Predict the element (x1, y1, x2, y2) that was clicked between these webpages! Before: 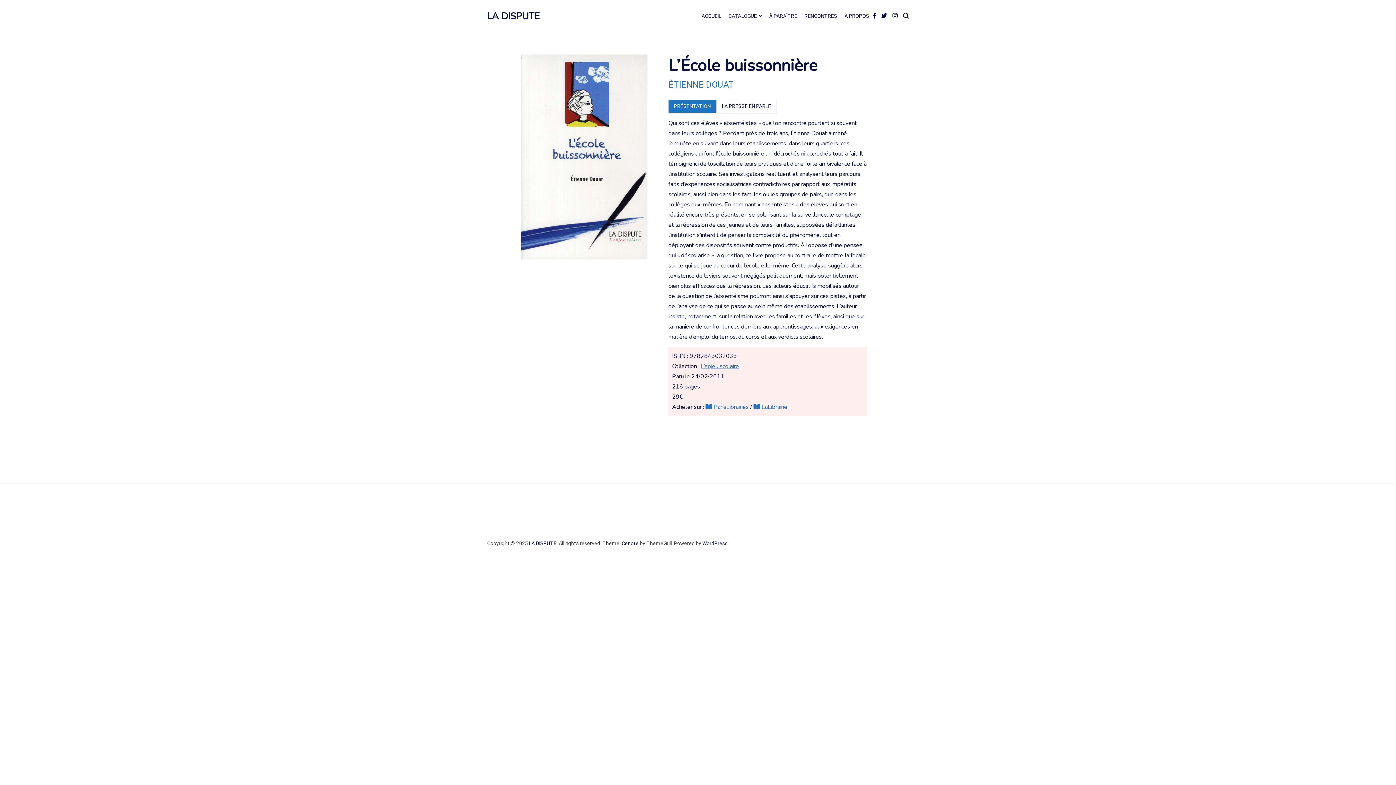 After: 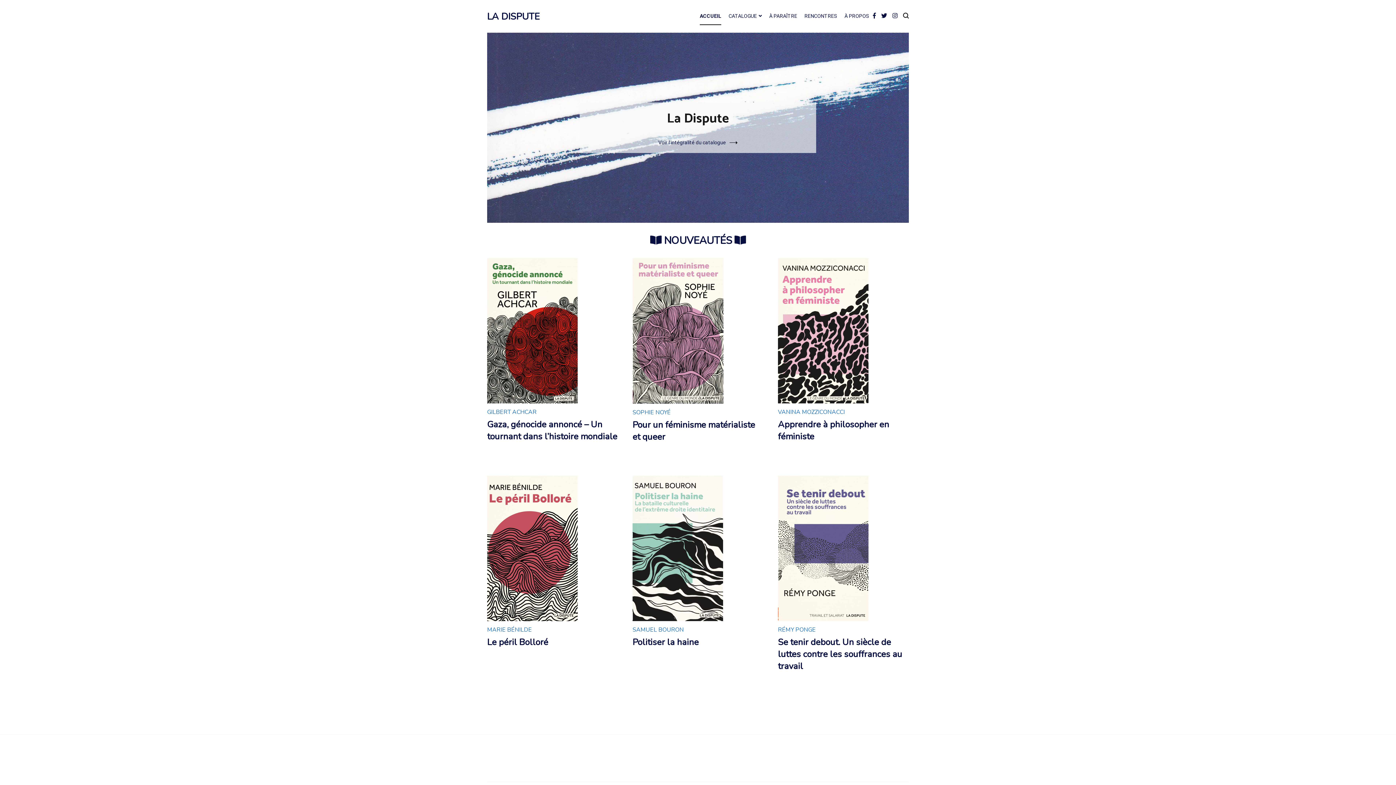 Action: bbox: (487, 9, 540, 22) label: LA DISPUTE